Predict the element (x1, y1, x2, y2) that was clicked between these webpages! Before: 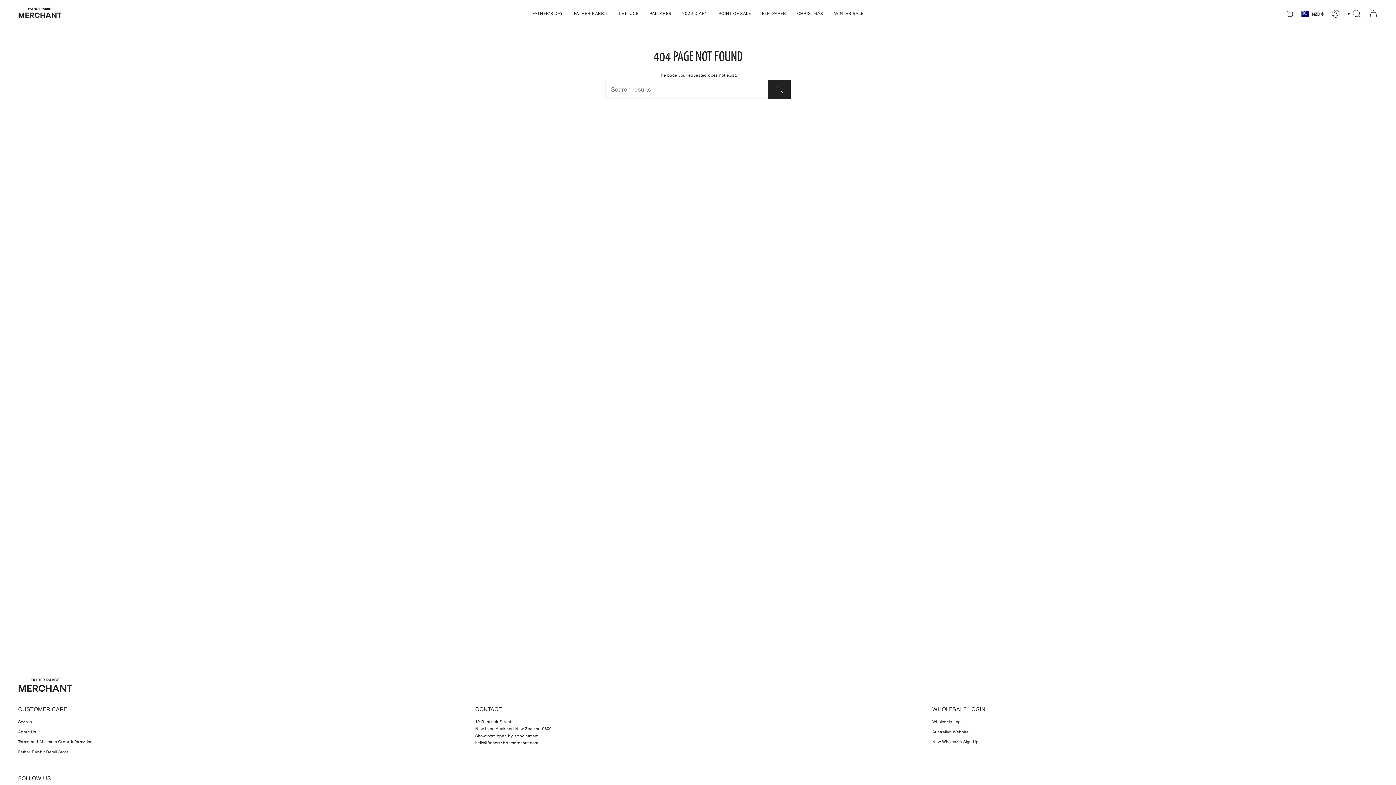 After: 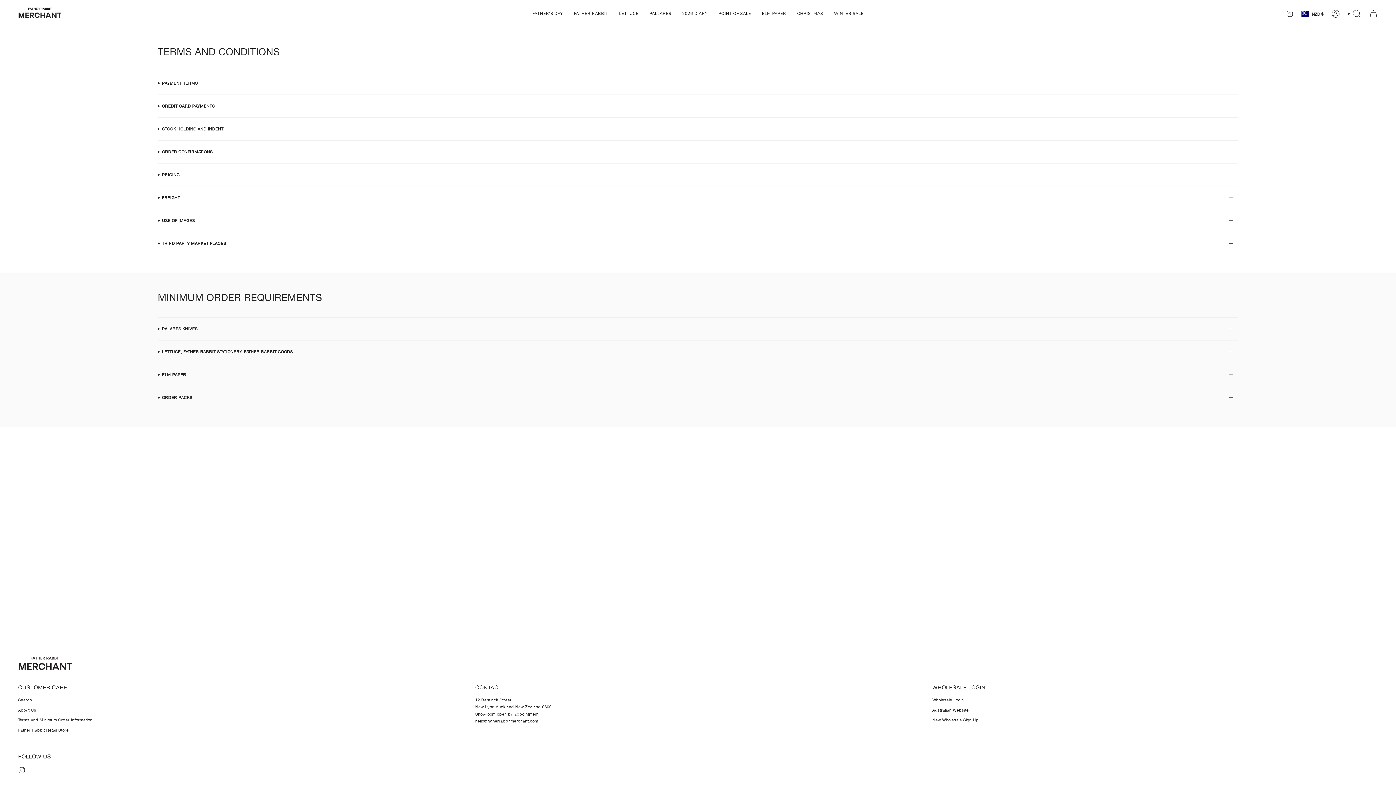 Action: label: Terms and Minimum Order Information bbox: (18, 740, 92, 744)